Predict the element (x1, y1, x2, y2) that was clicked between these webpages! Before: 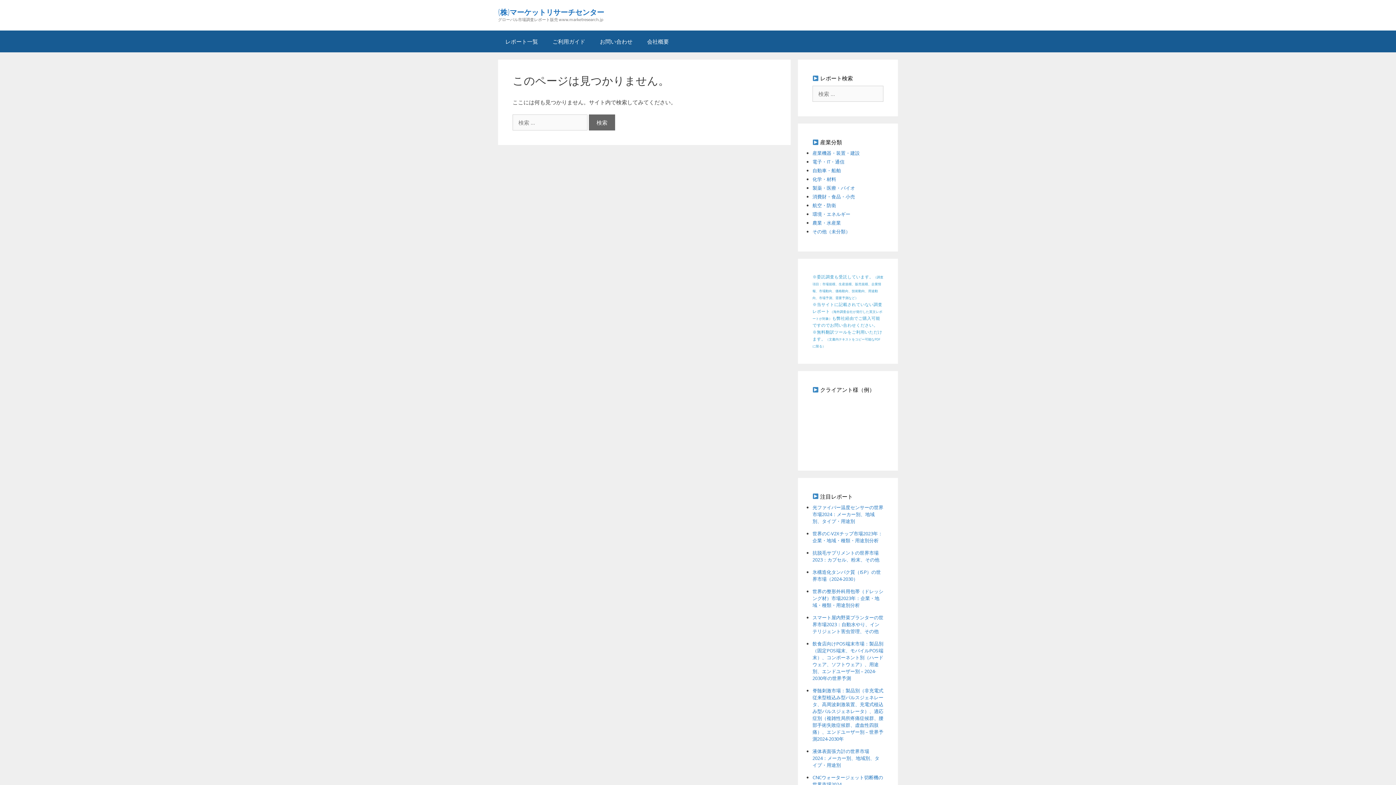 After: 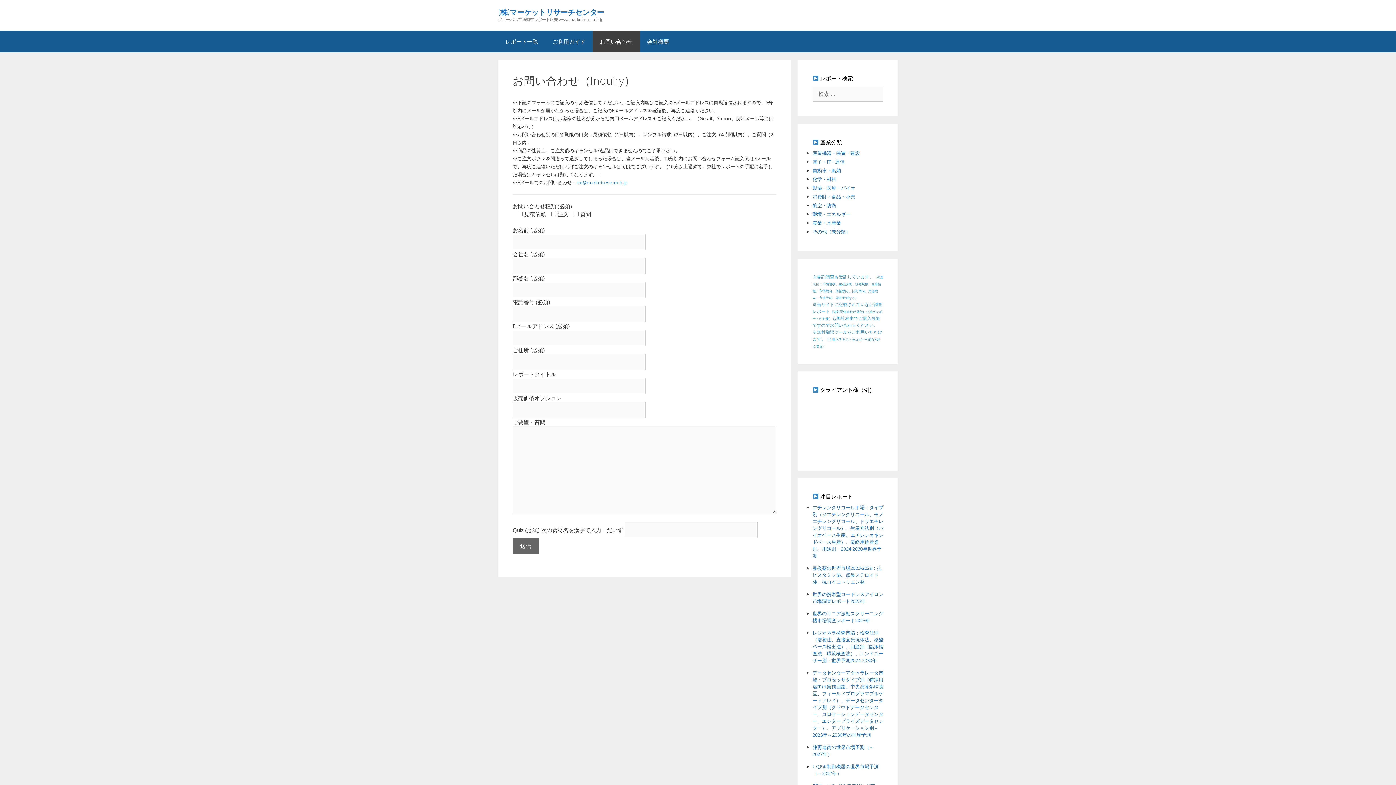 Action: bbox: (592, 30, 640, 52) label: お問い合わせ